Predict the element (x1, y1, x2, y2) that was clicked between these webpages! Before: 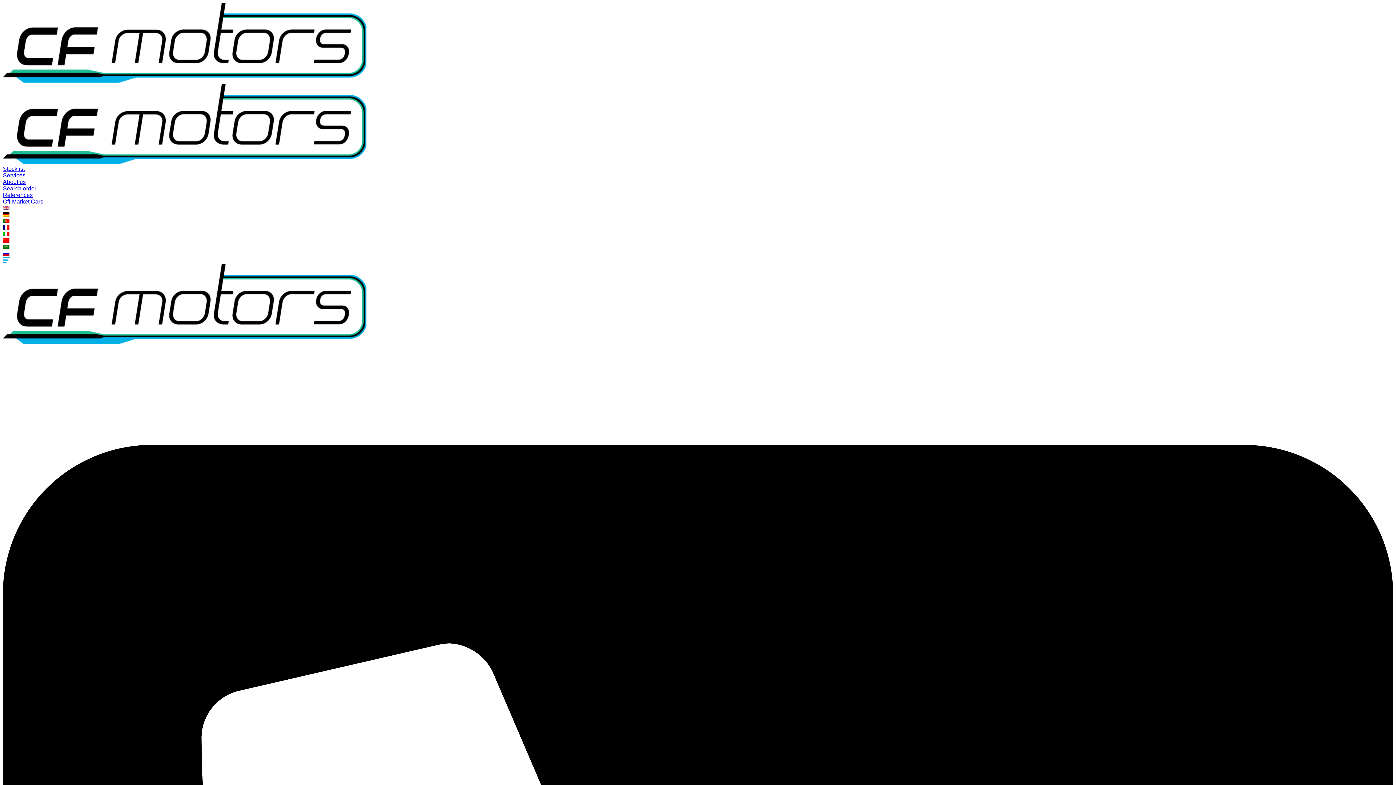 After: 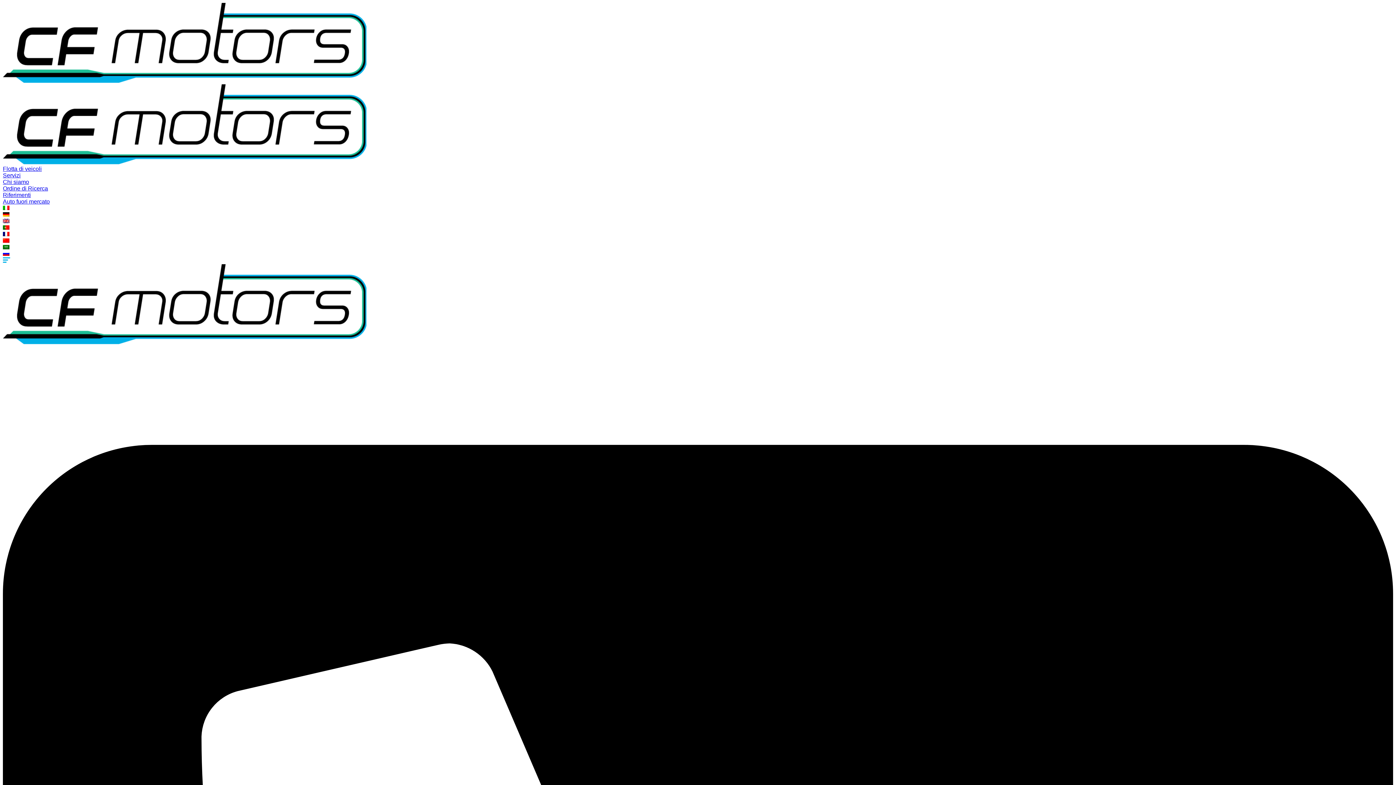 Action: bbox: (2, 231, 9, 237)